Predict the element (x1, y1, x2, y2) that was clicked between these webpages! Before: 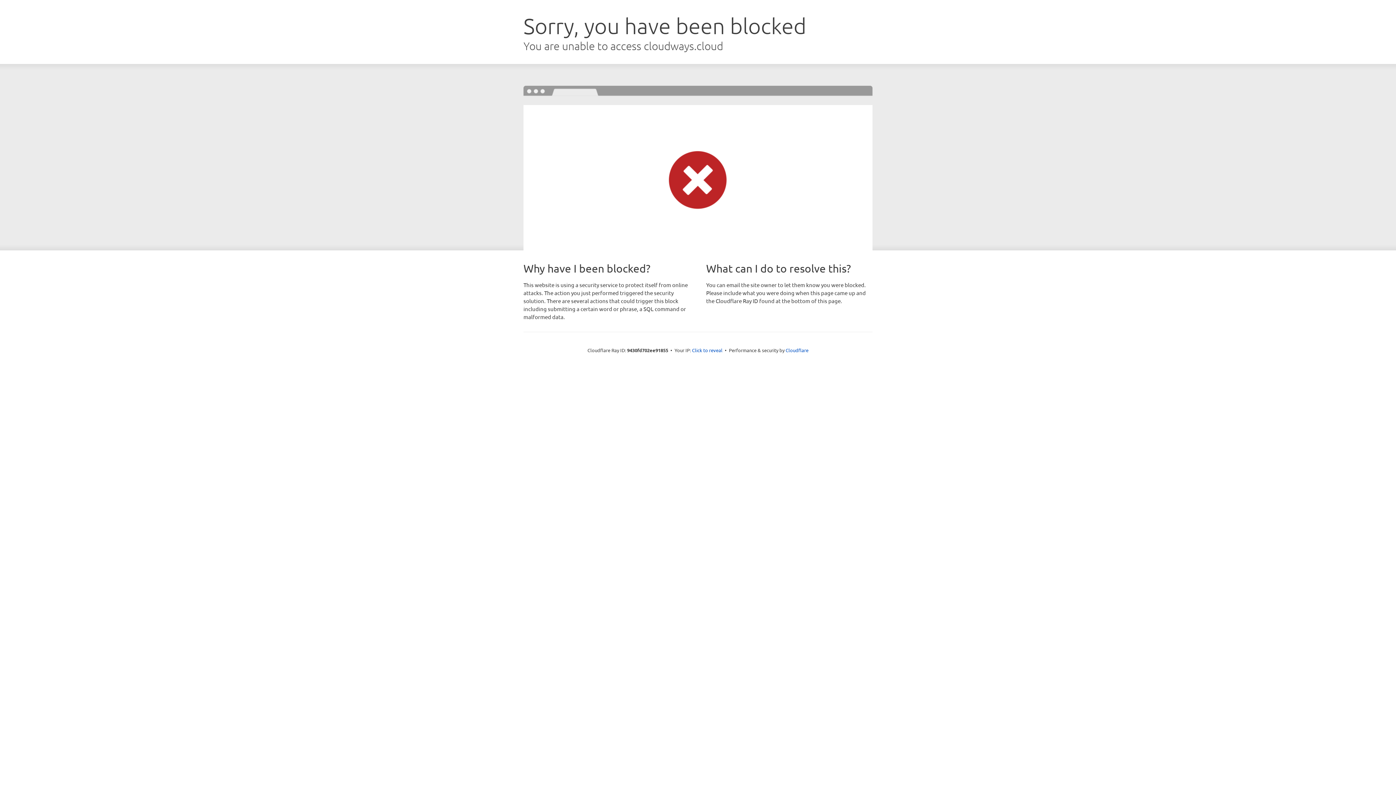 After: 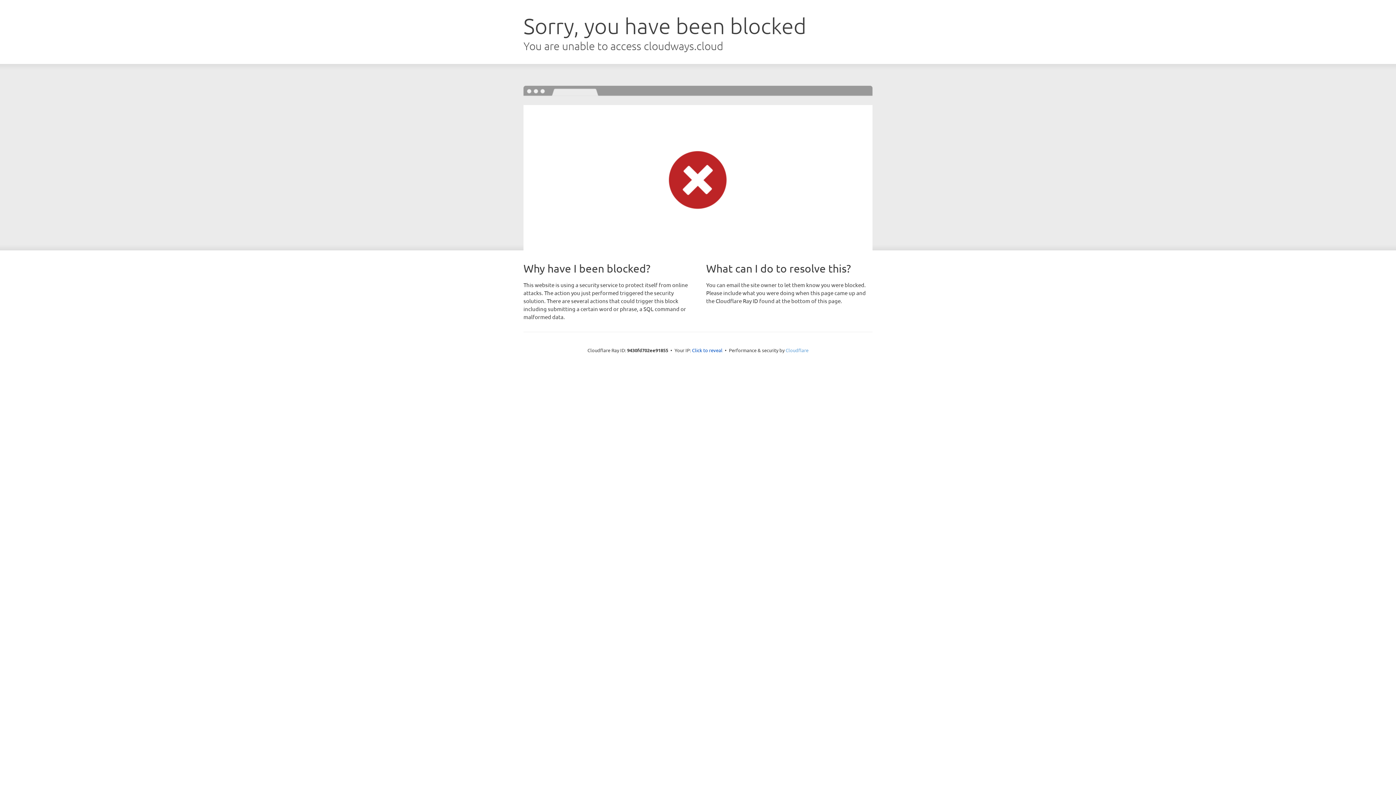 Action: label: Cloudflare bbox: (785, 347, 808, 353)